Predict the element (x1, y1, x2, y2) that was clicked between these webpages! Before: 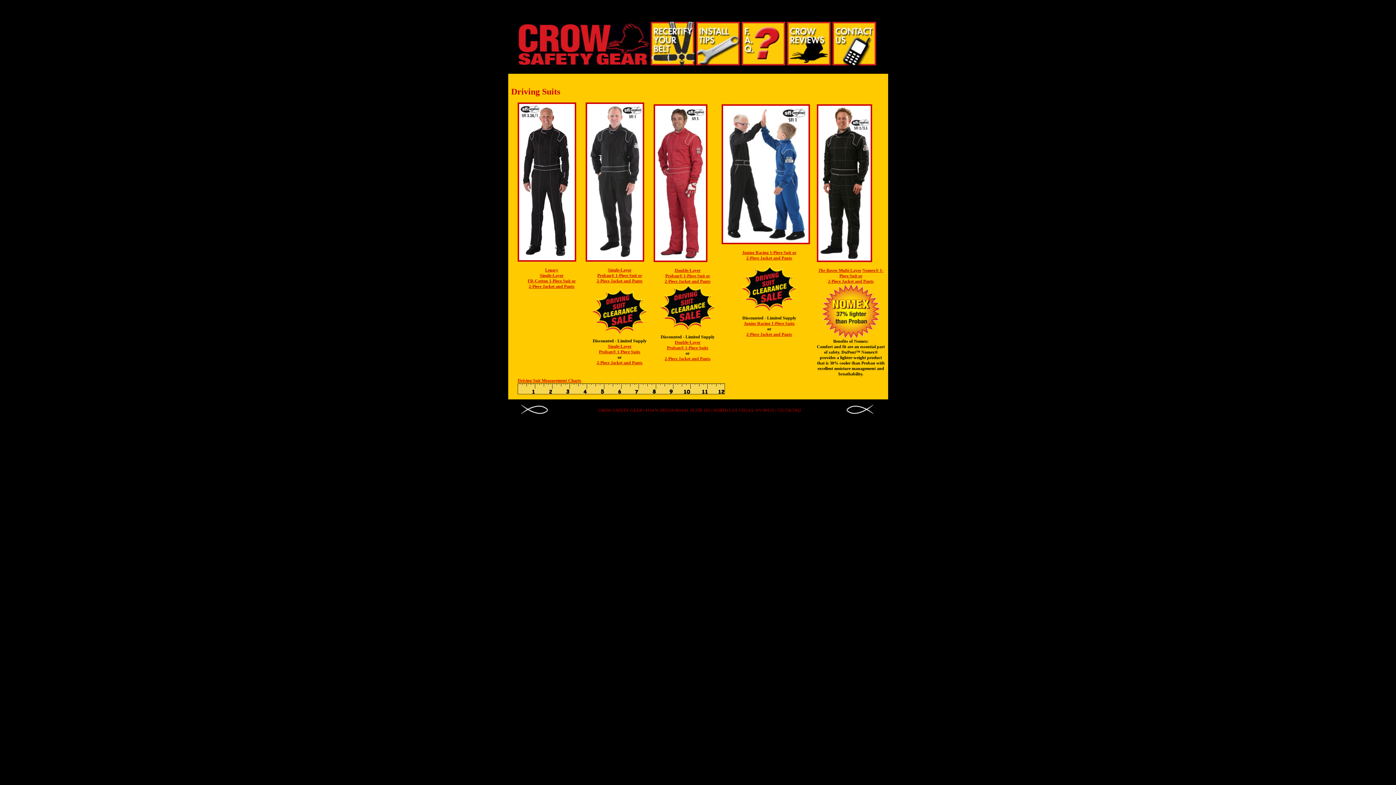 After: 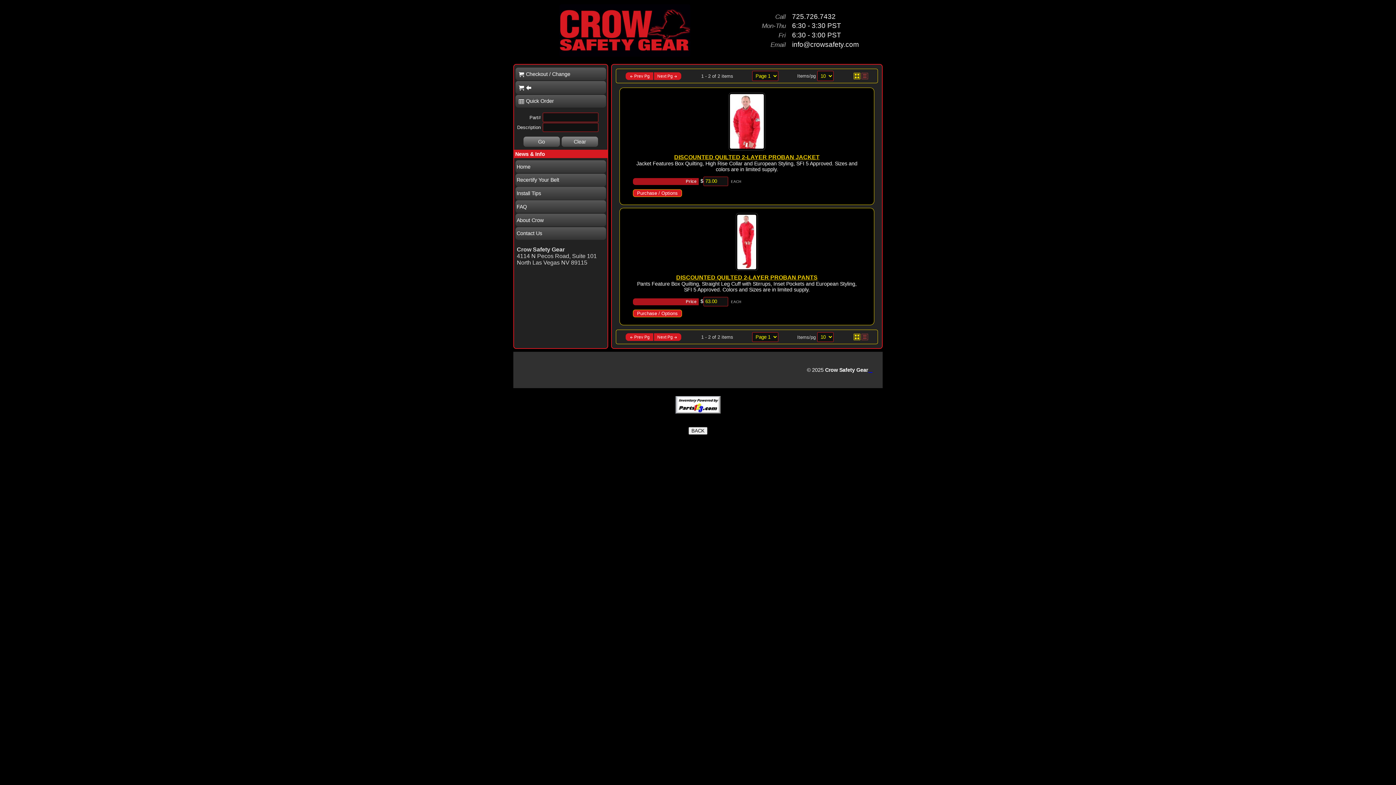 Action: label: 2-Piece Jacket and Pants bbox: (664, 356, 710, 361)